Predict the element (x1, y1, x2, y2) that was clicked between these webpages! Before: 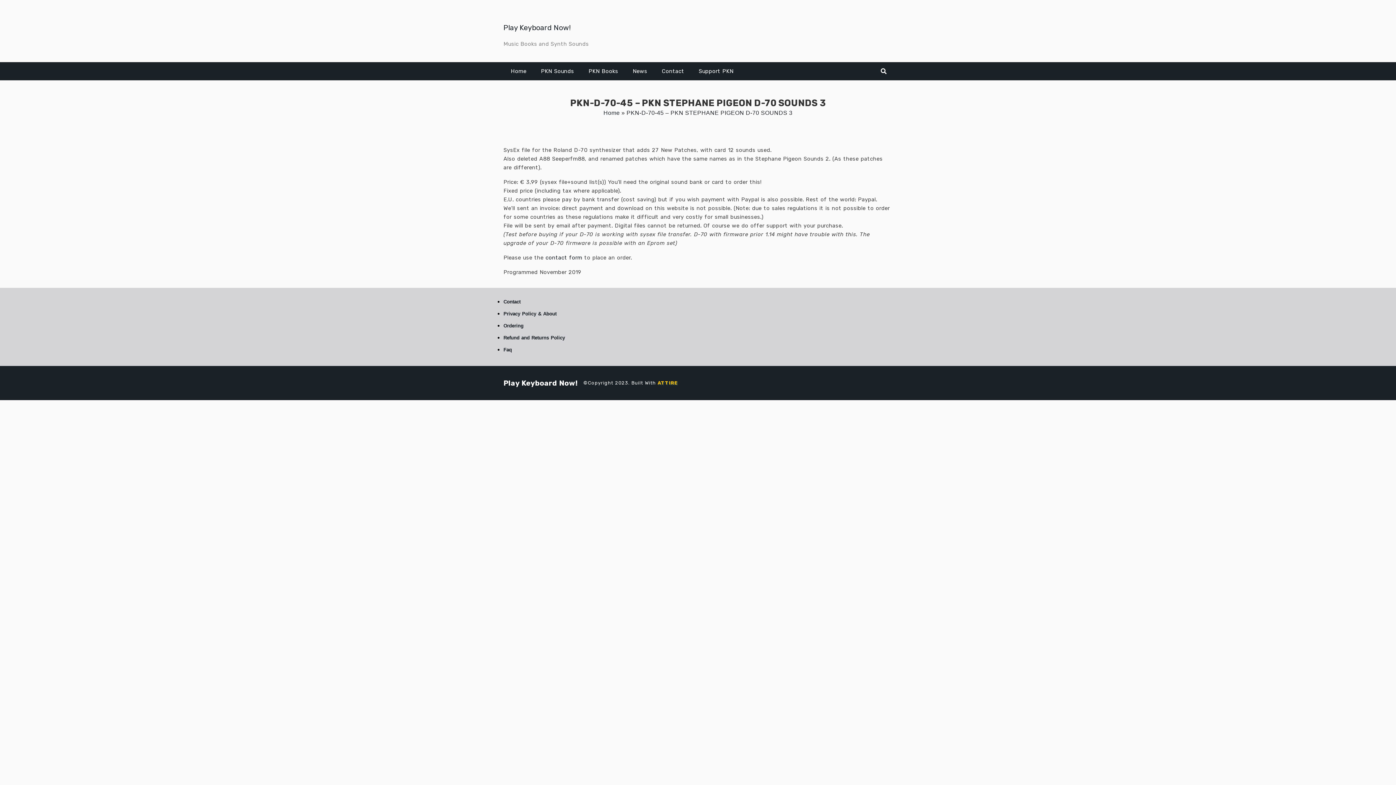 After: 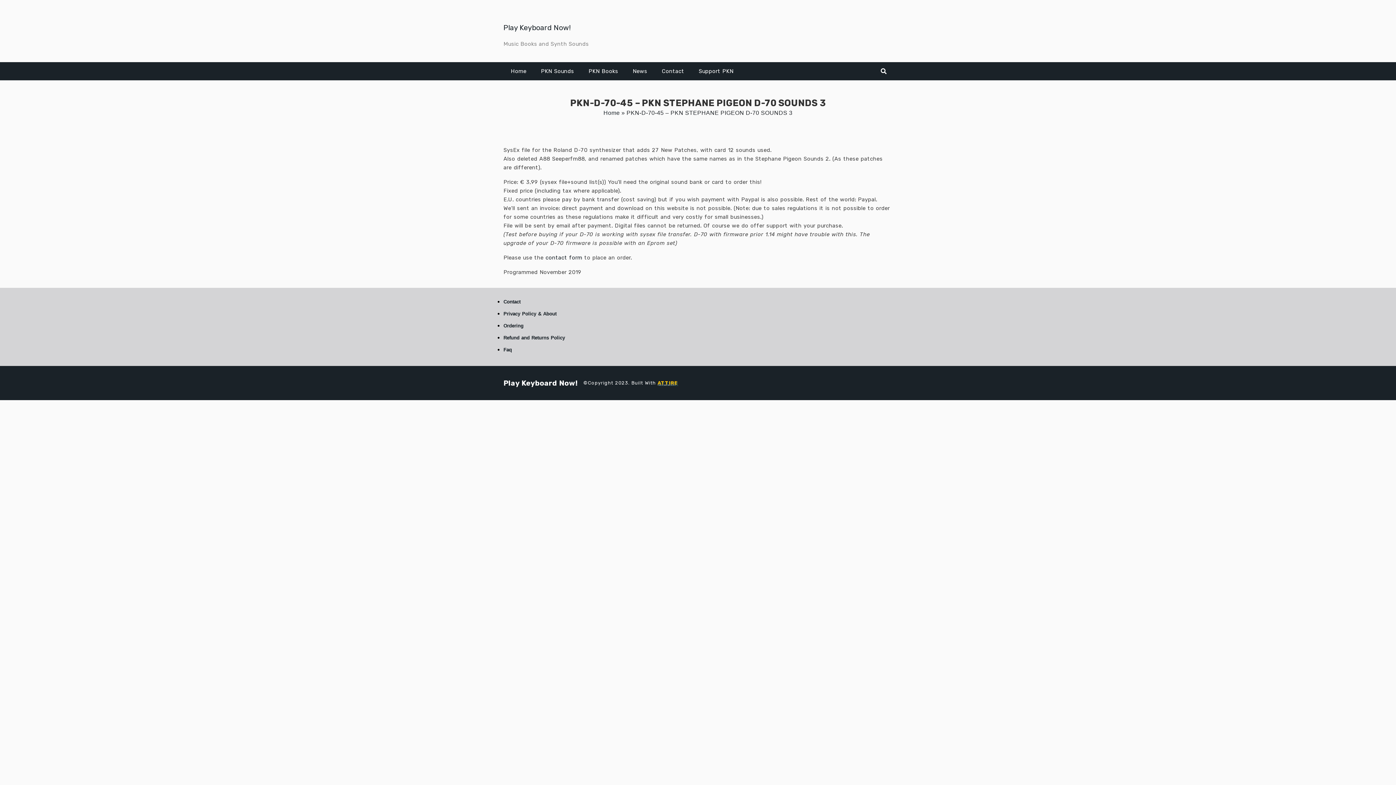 Action: bbox: (657, 380, 677, 385) label: ATTIRE